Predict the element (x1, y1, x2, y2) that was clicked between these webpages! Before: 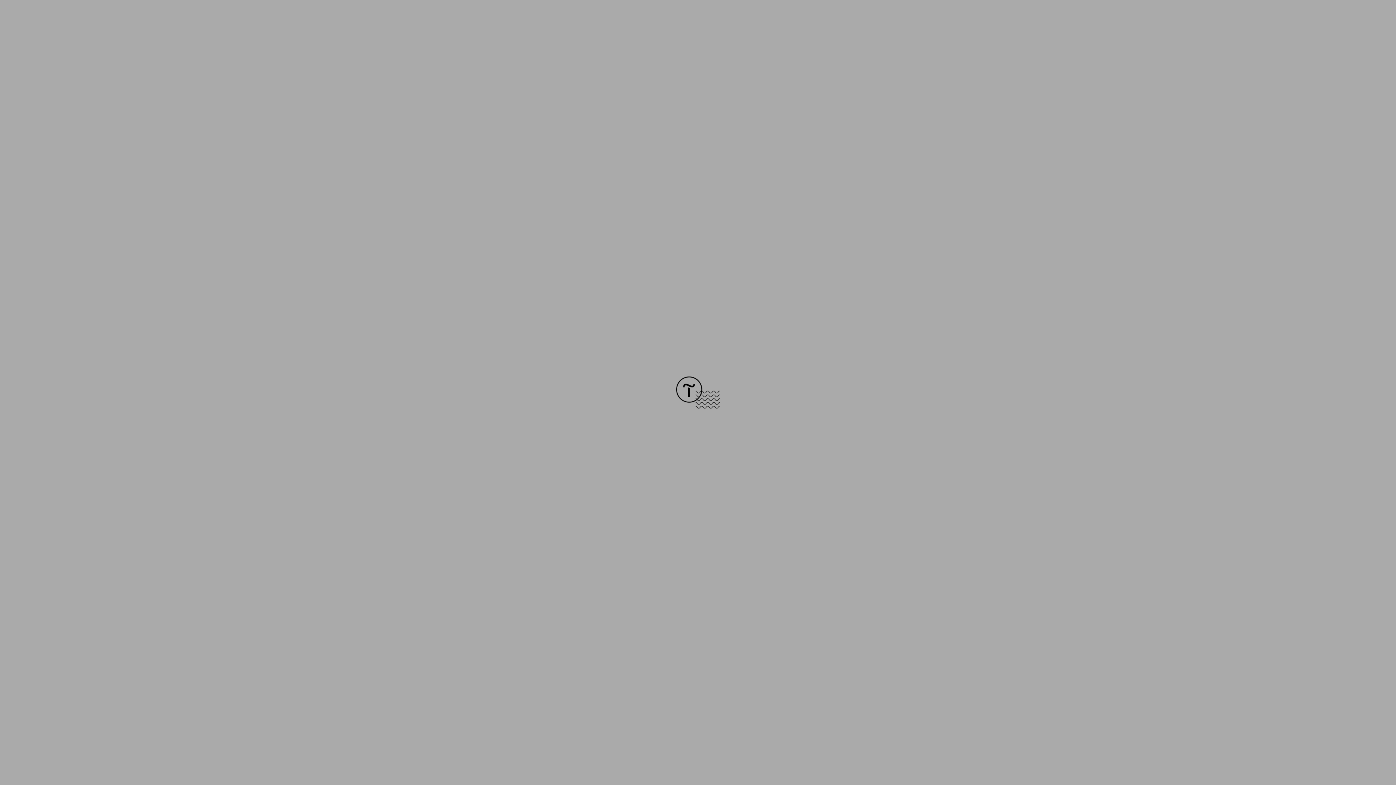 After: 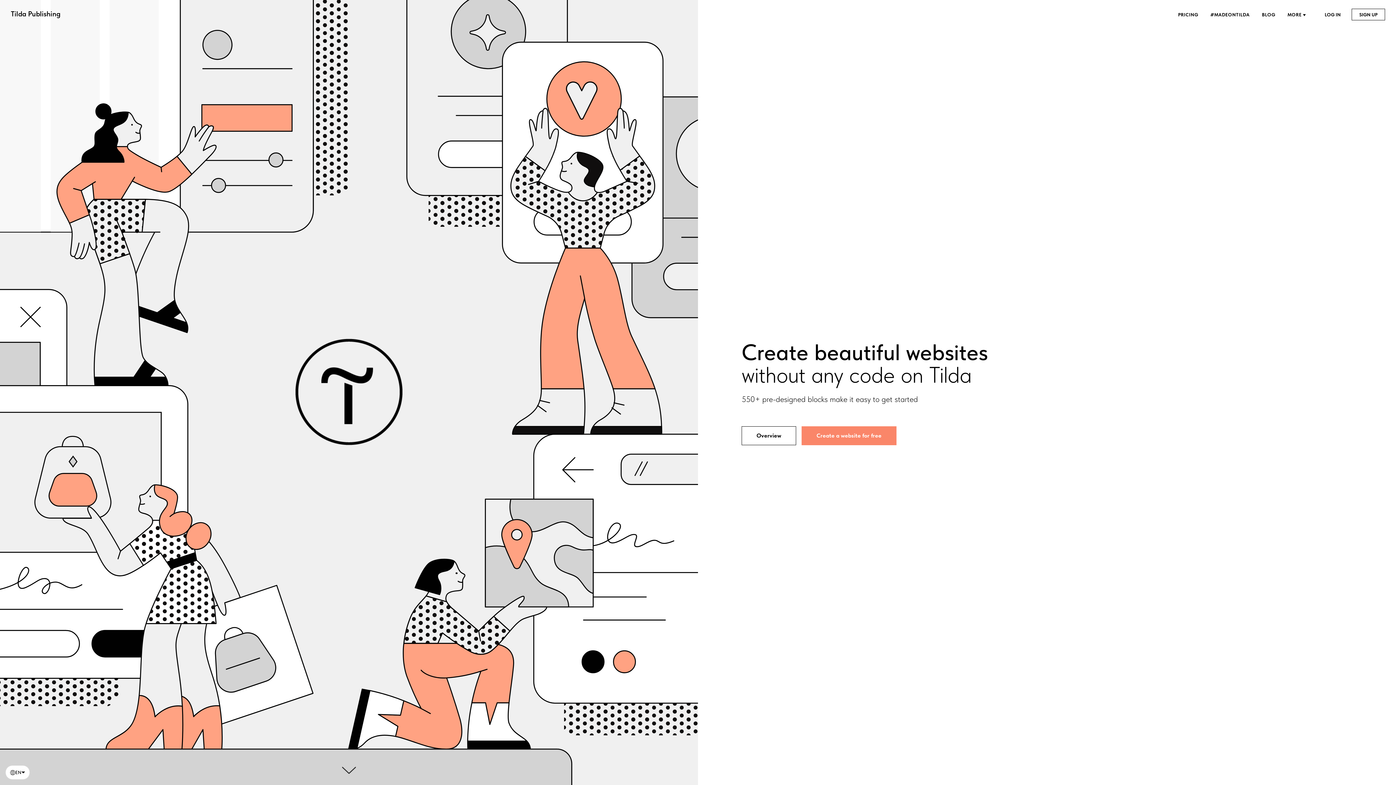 Action: bbox: (676, 403, 720, 409)